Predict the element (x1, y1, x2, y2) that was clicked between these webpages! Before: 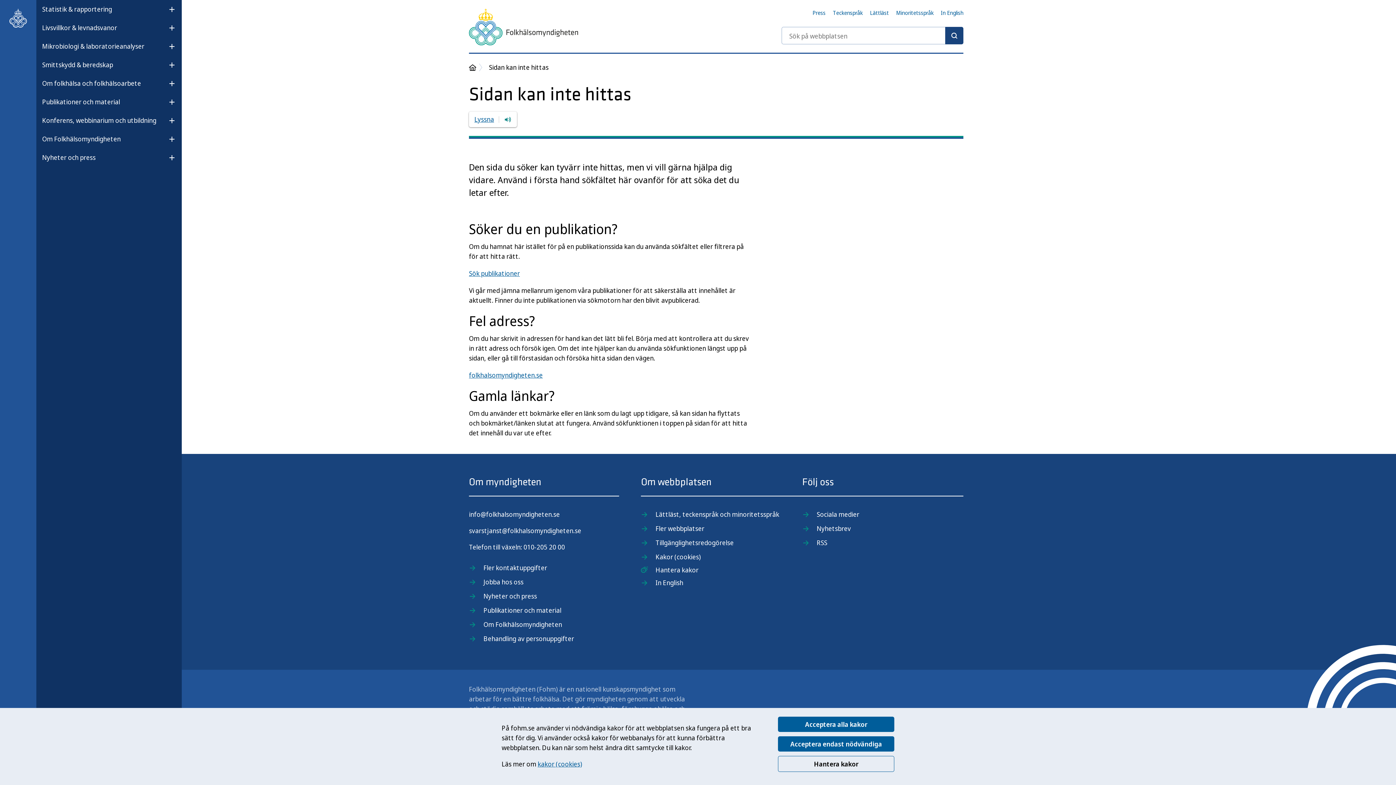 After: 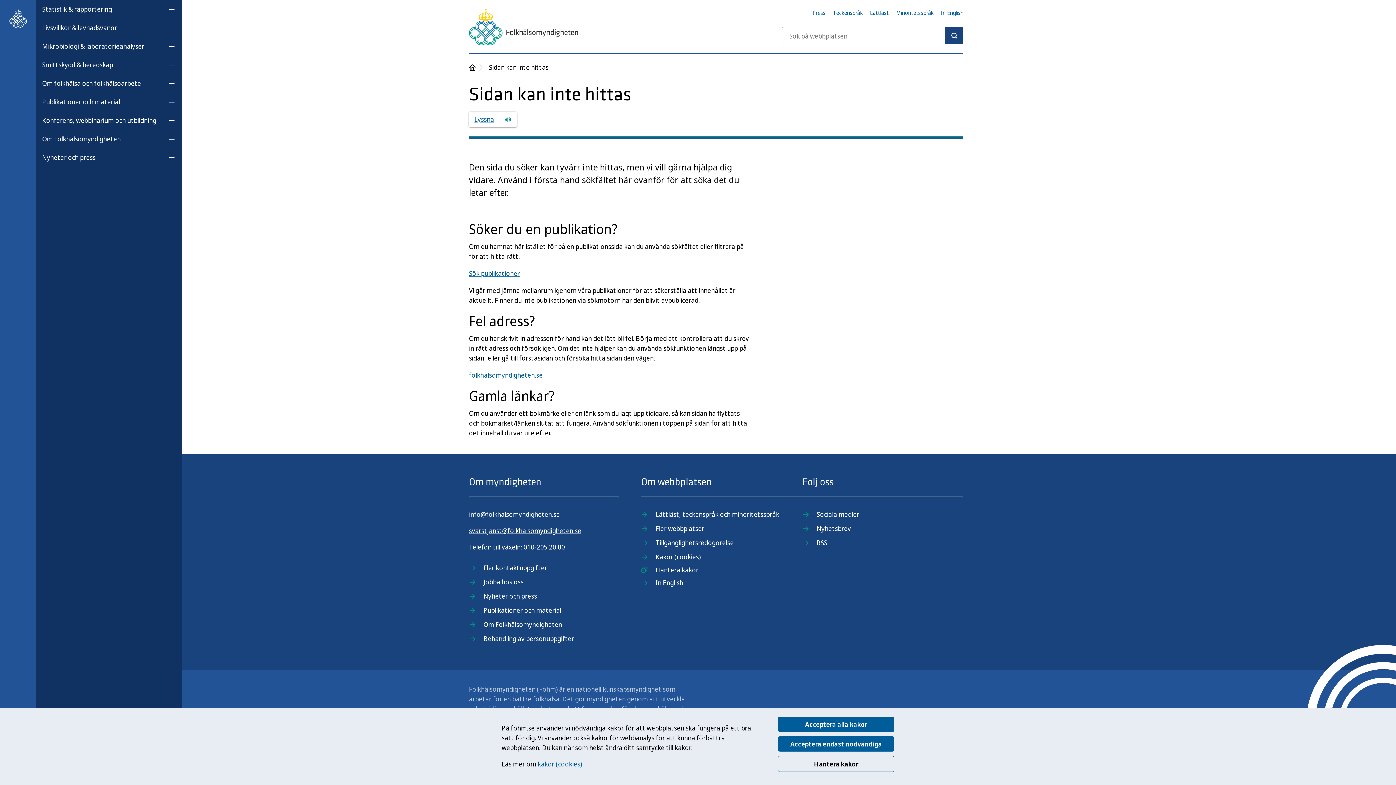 Action: label: svarstjanst@folkhalsomyndigheten.se bbox: (469, 526, 581, 535)